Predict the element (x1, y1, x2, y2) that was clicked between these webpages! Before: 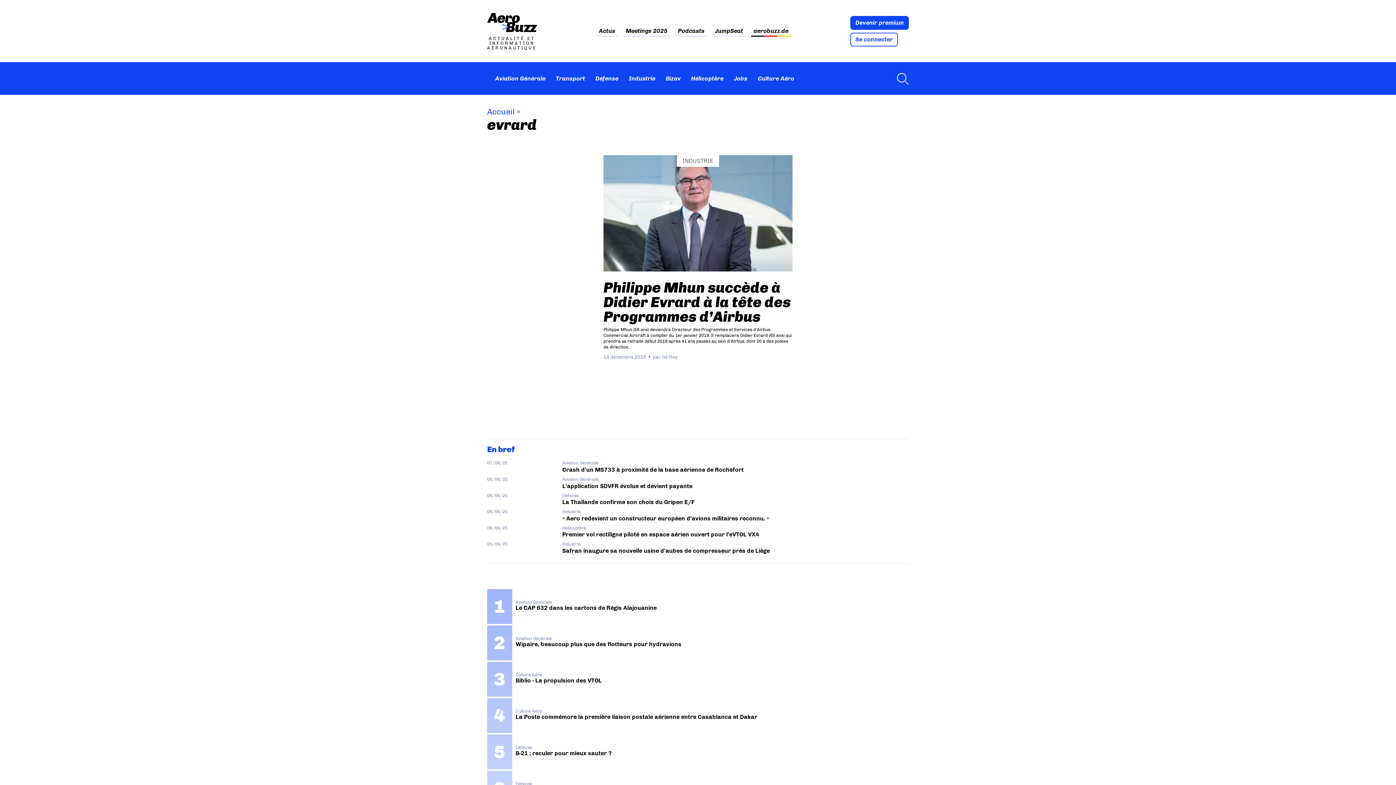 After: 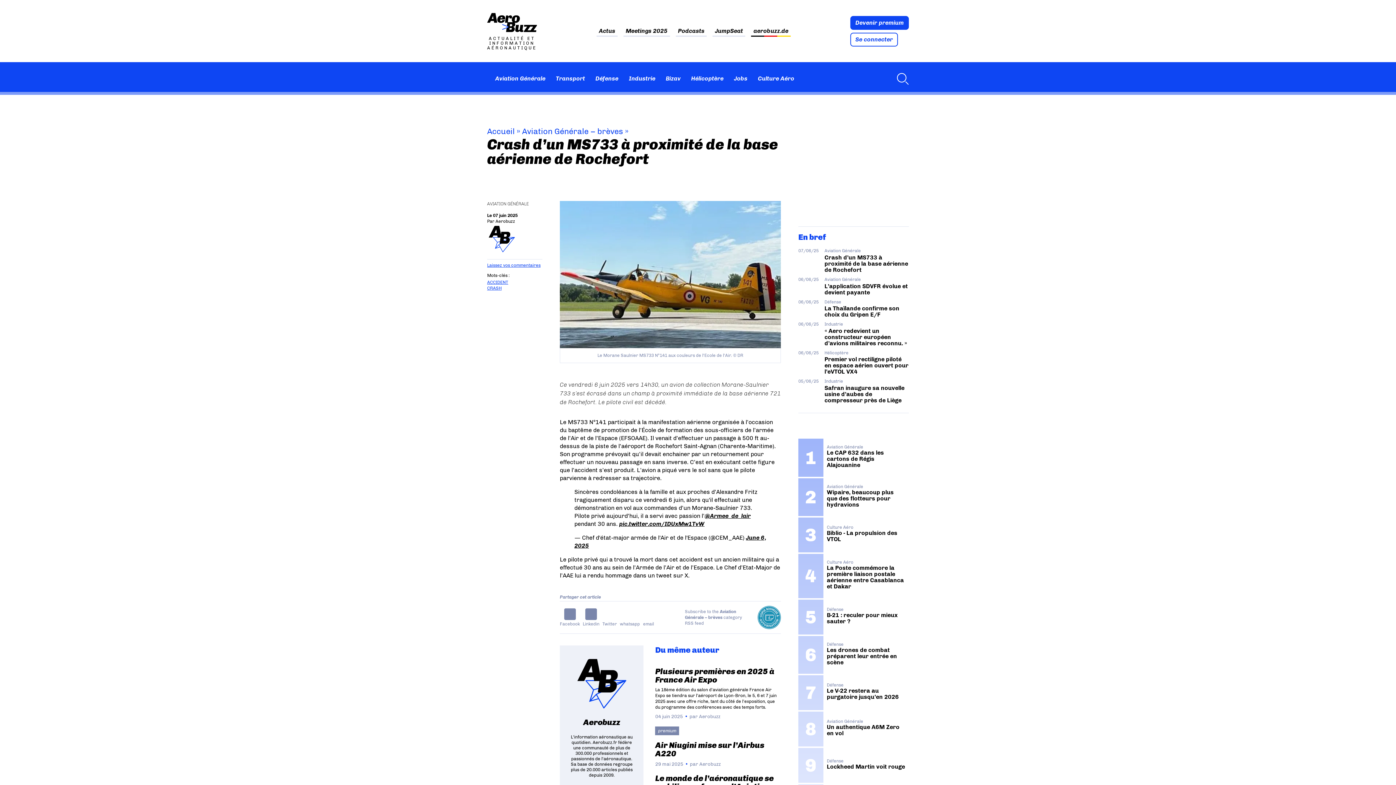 Action: label: Crash d’un MS733 à proximité de la base aérienne de Rochefort bbox: (562, 466, 743, 473)